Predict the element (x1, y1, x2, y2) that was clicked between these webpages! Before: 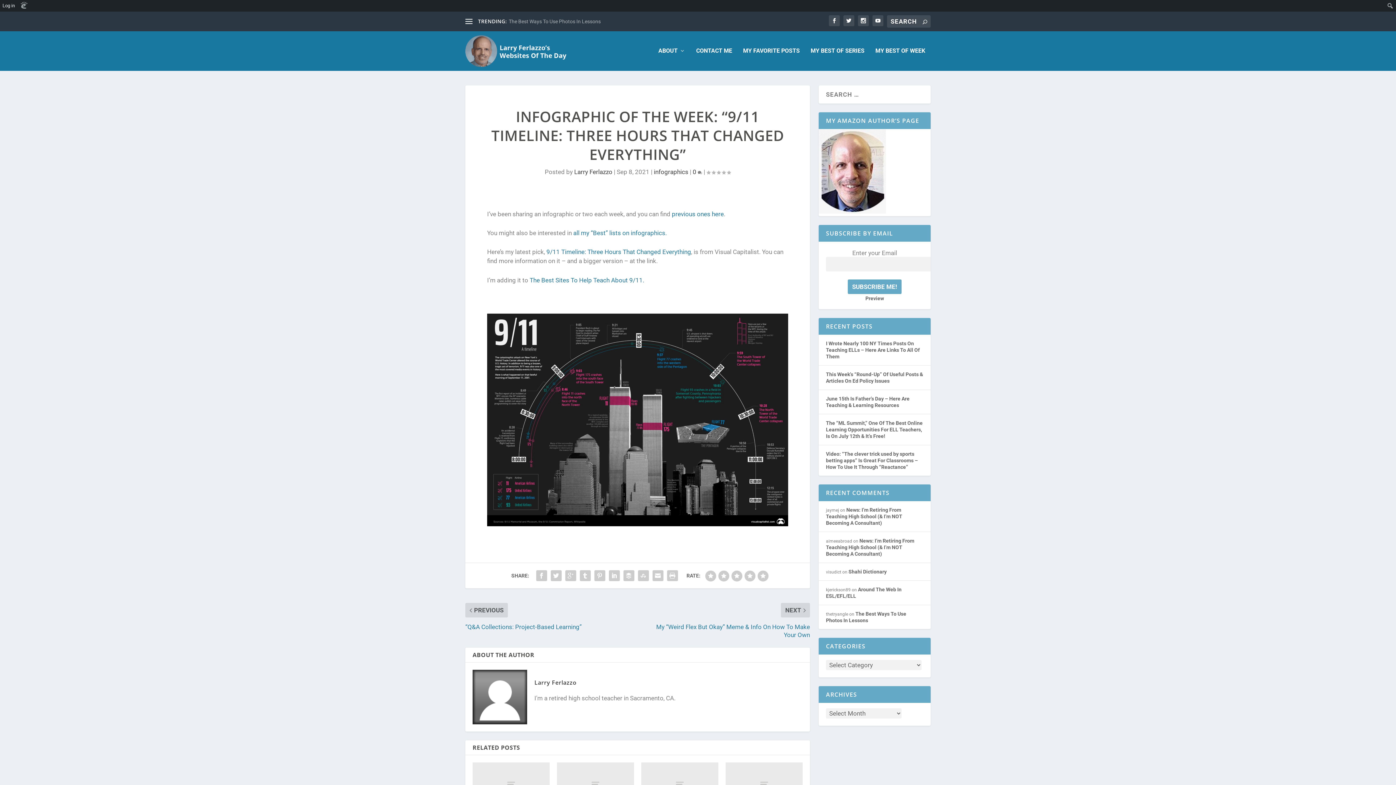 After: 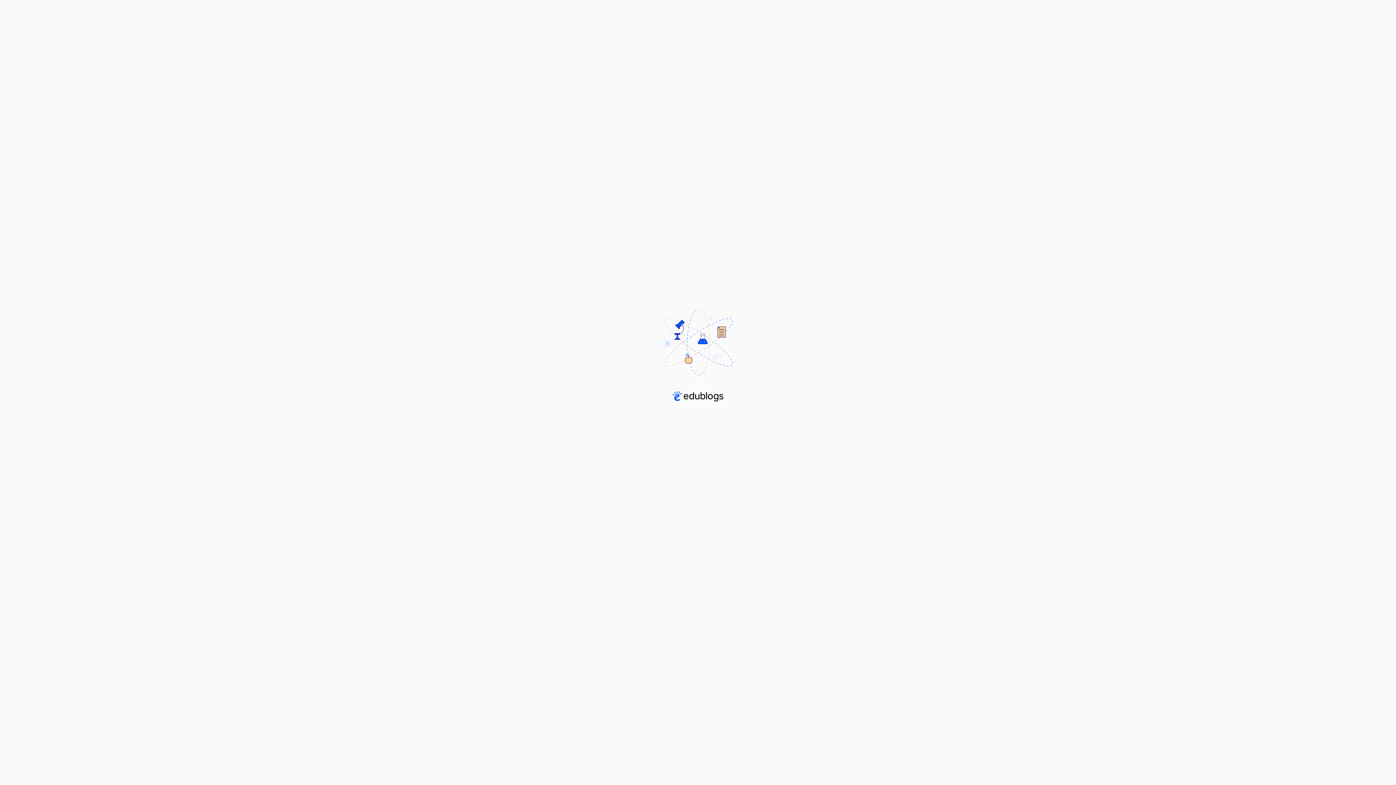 Action: bbox: (0, 0, 17, 11) label: Log in